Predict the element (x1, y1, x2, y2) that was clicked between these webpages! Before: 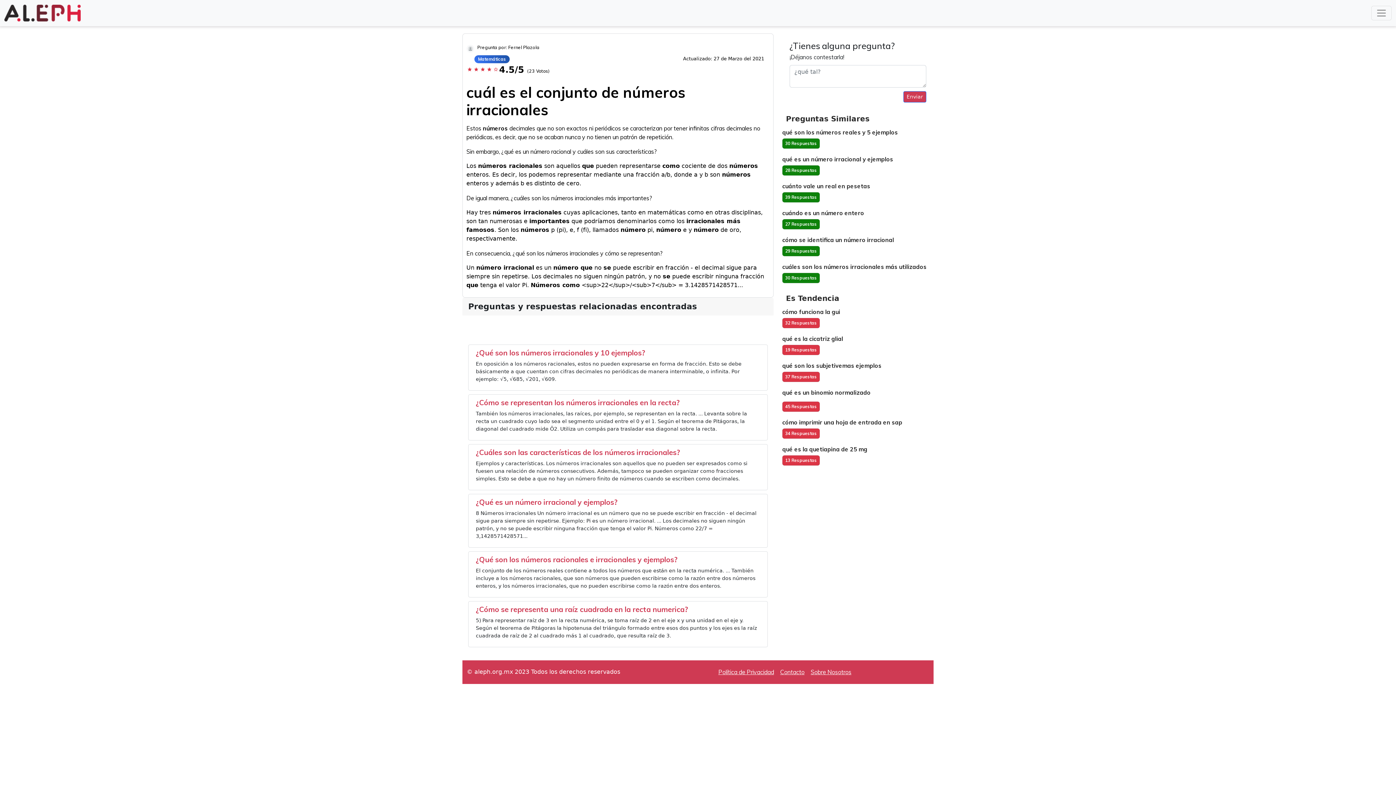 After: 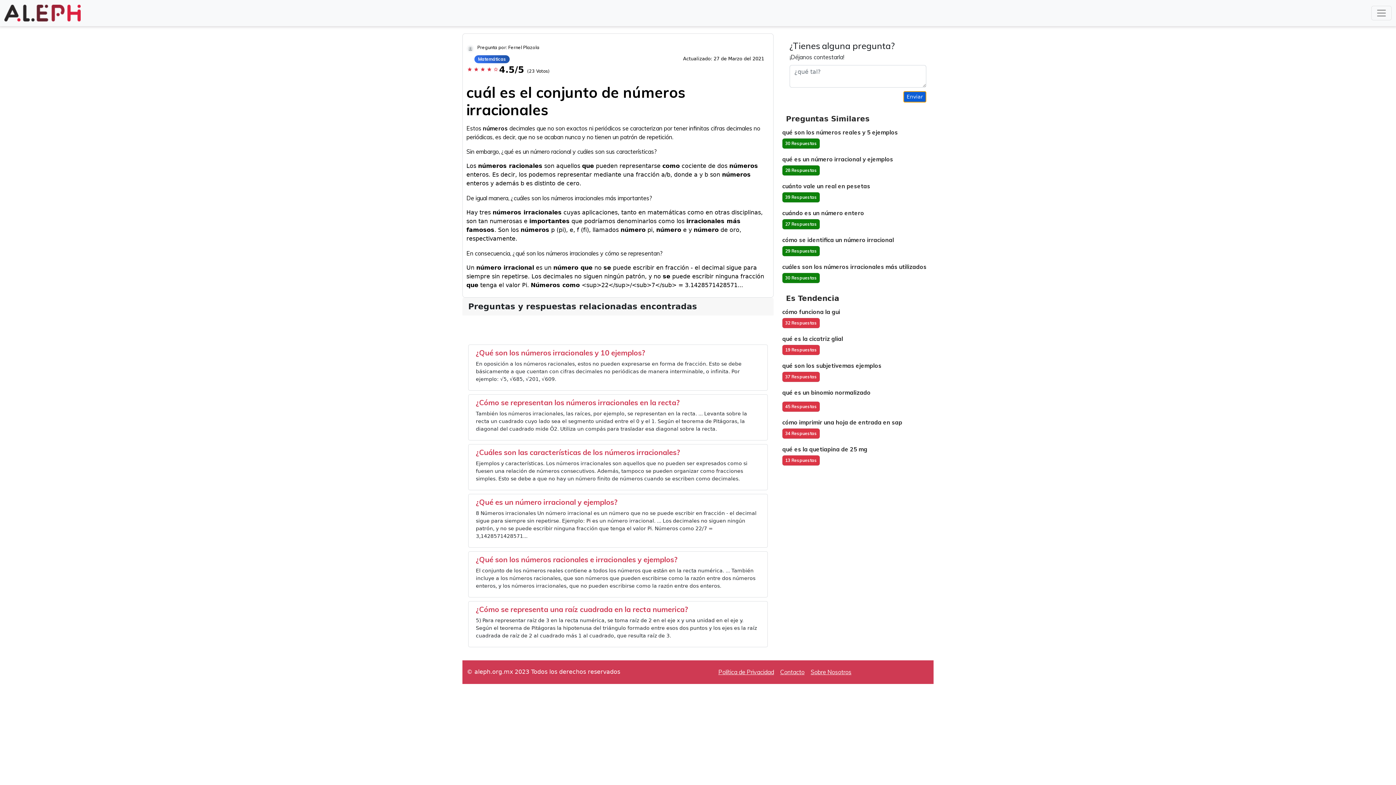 Action: bbox: (903, 91, 926, 102) label: Enviar